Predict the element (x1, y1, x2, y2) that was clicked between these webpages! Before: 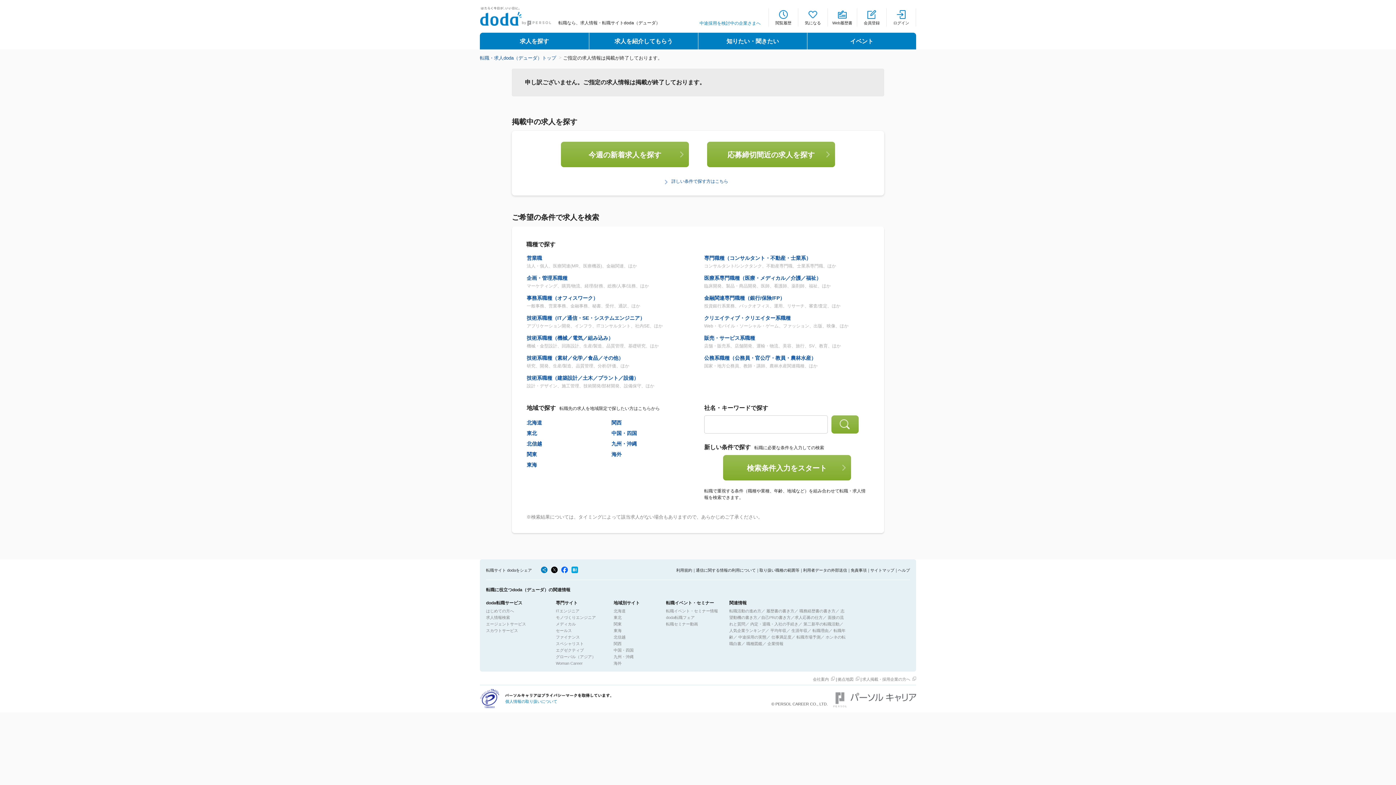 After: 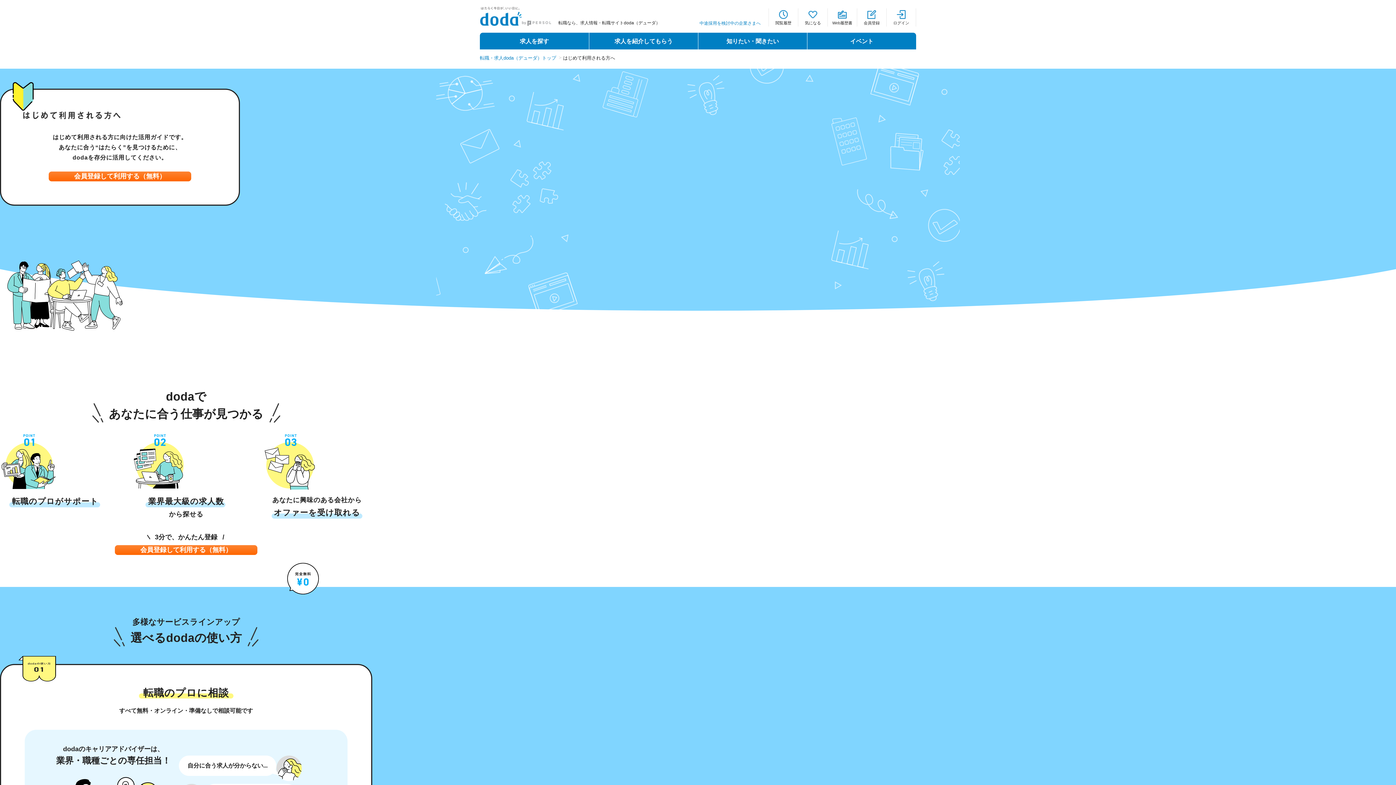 Action: bbox: (486, 609, 514, 613) label: はじめての方へ